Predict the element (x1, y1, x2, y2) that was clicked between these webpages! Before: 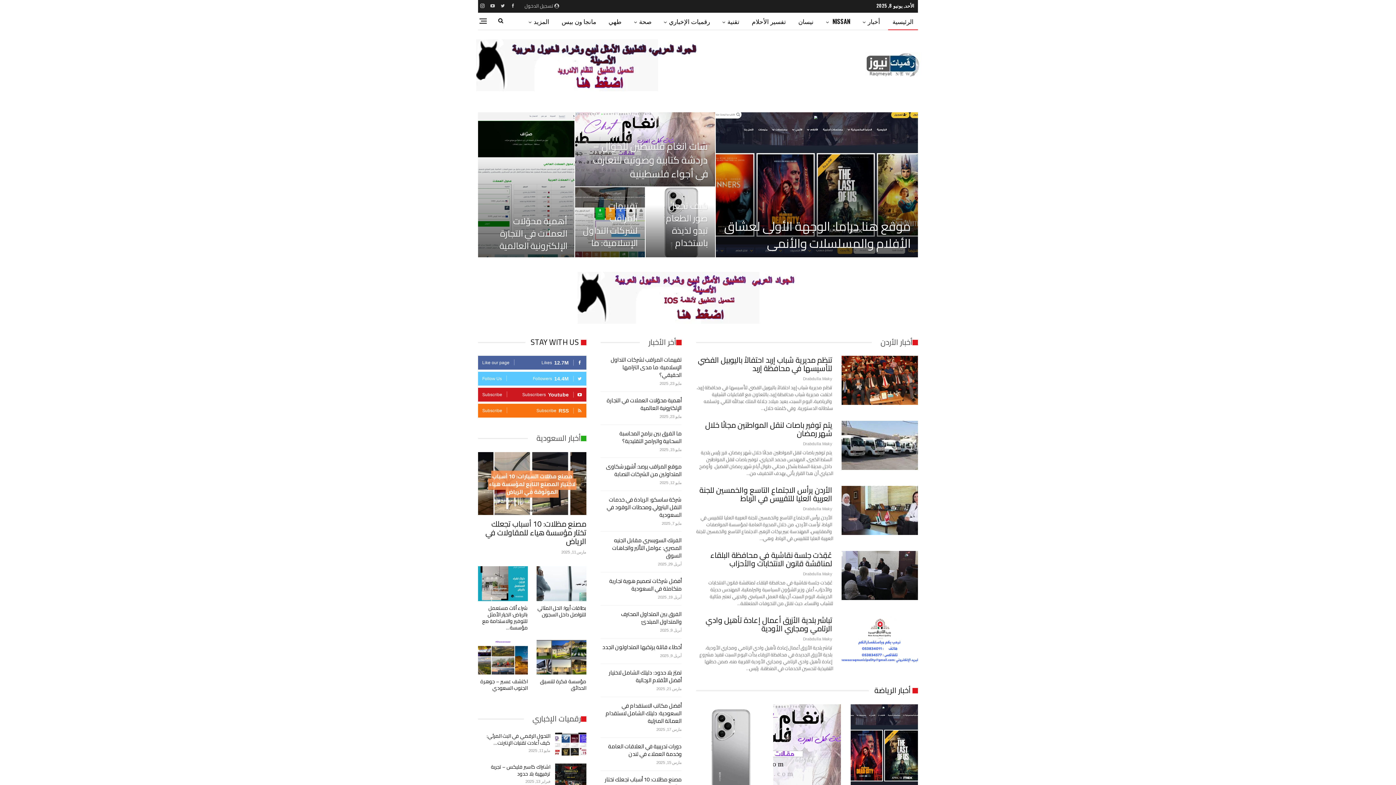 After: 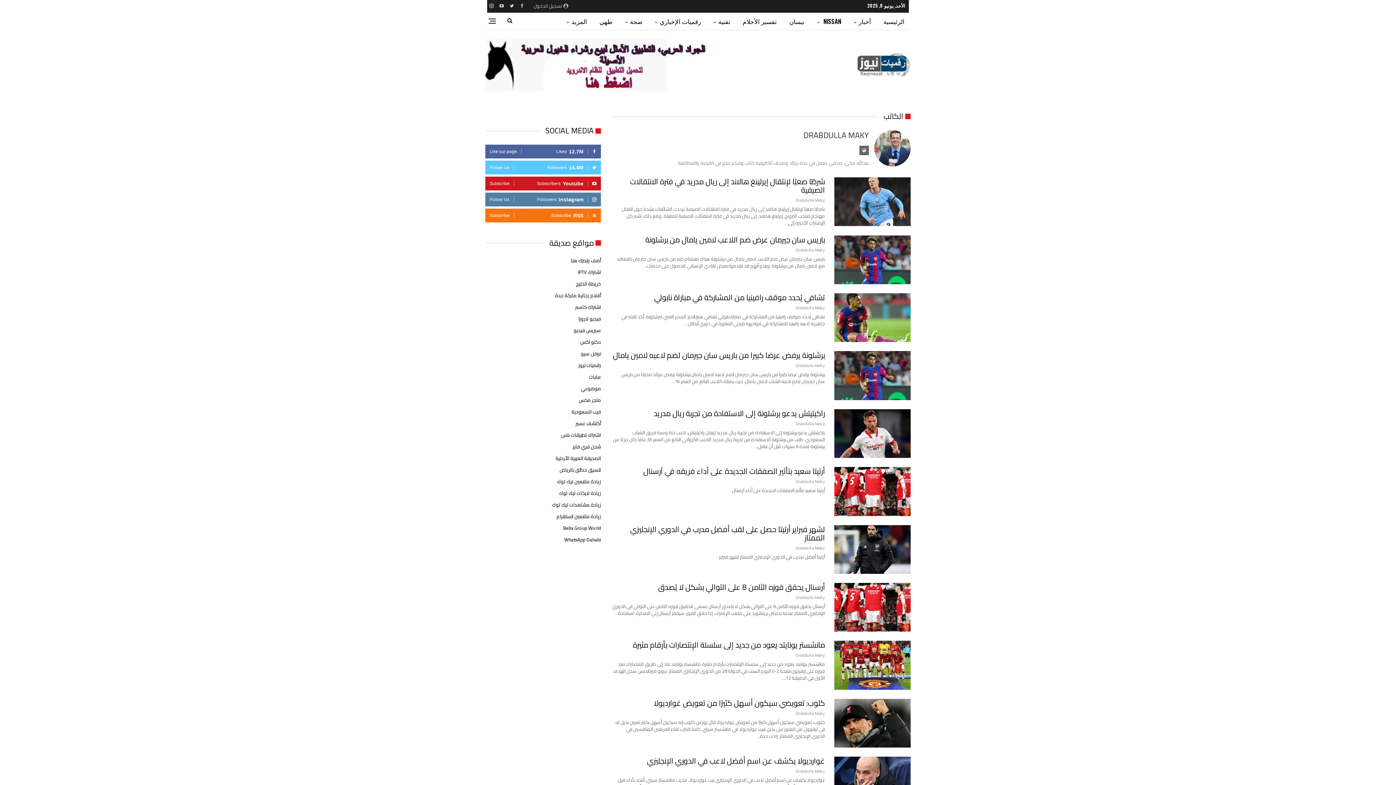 Action: label: Drabdulla Maky bbox: (803, 440, 832, 447)